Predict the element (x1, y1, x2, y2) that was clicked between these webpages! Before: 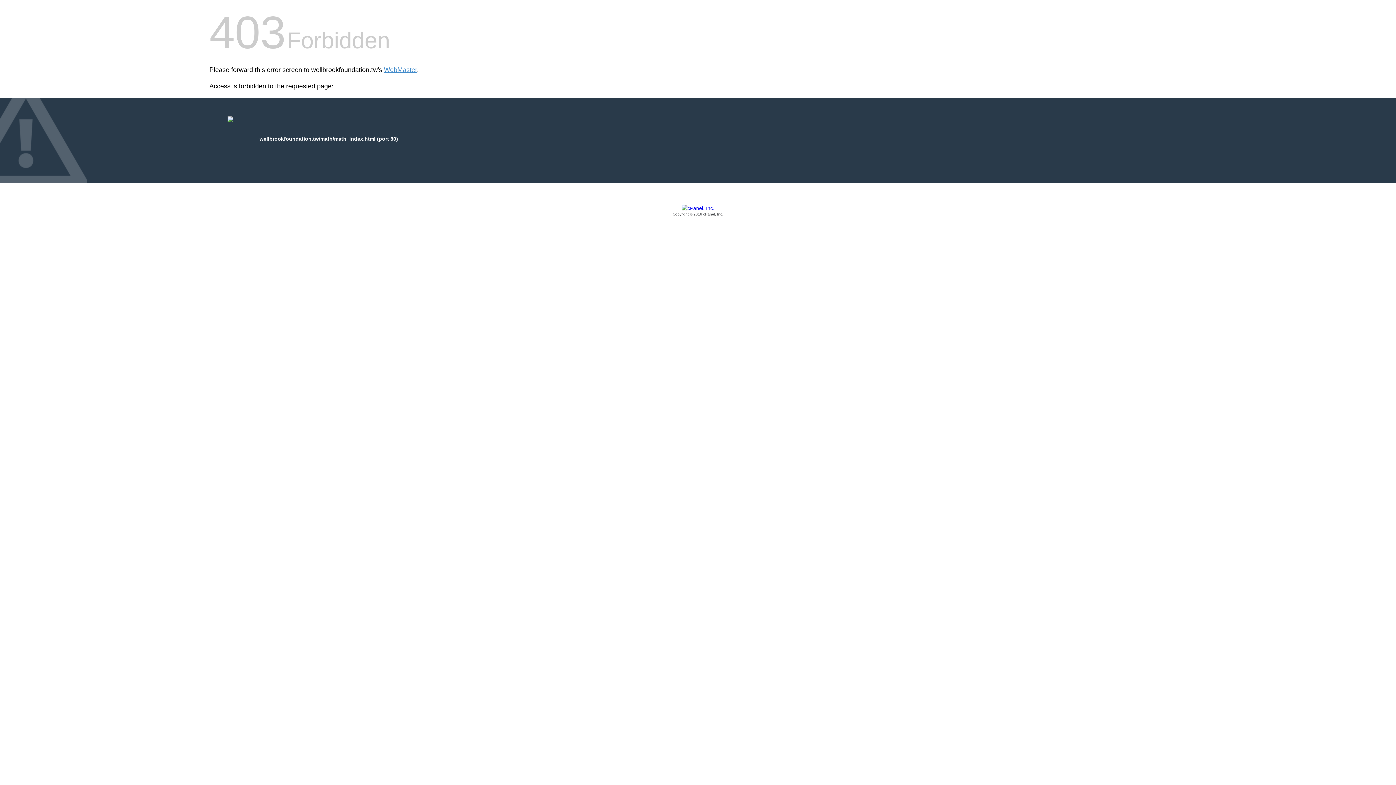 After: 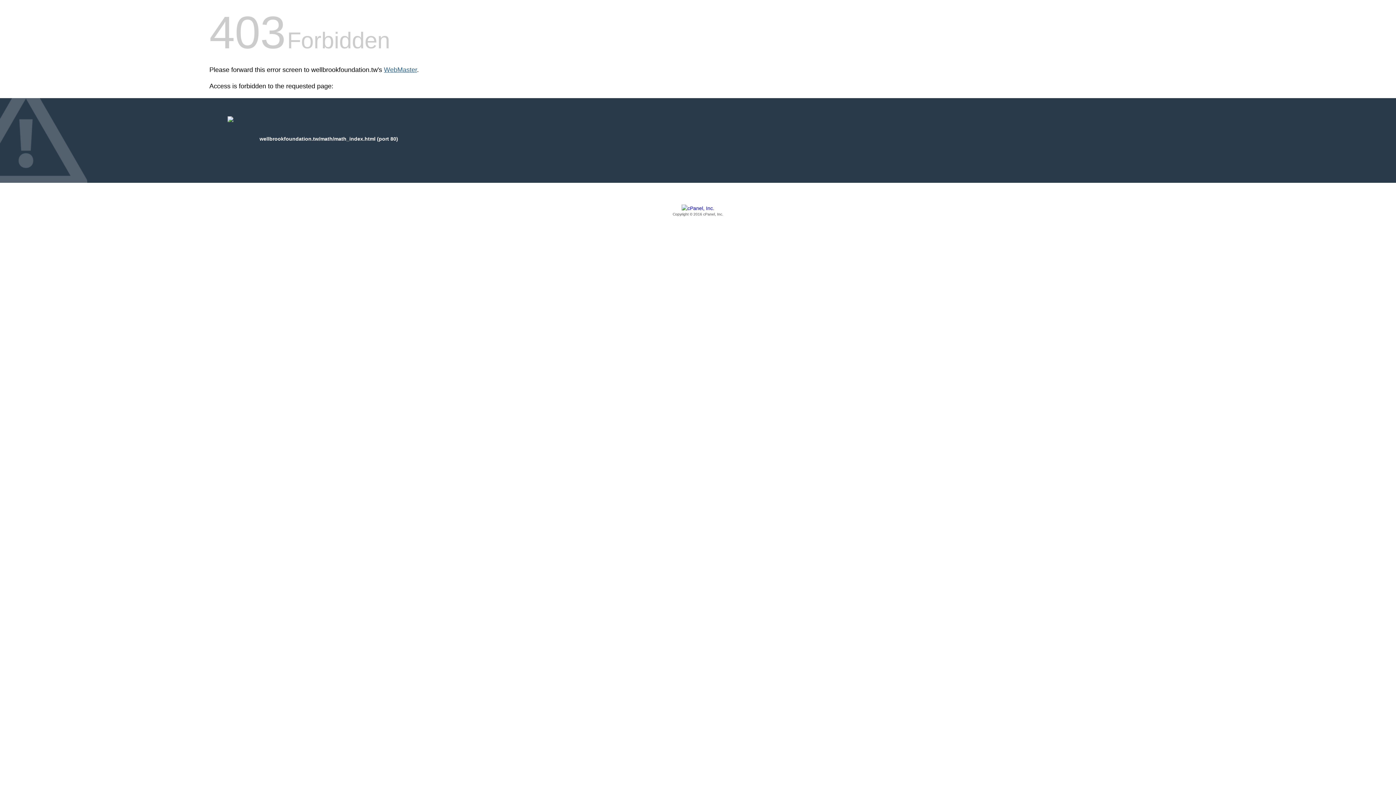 Action: bbox: (384, 66, 417, 73) label: WebMaster